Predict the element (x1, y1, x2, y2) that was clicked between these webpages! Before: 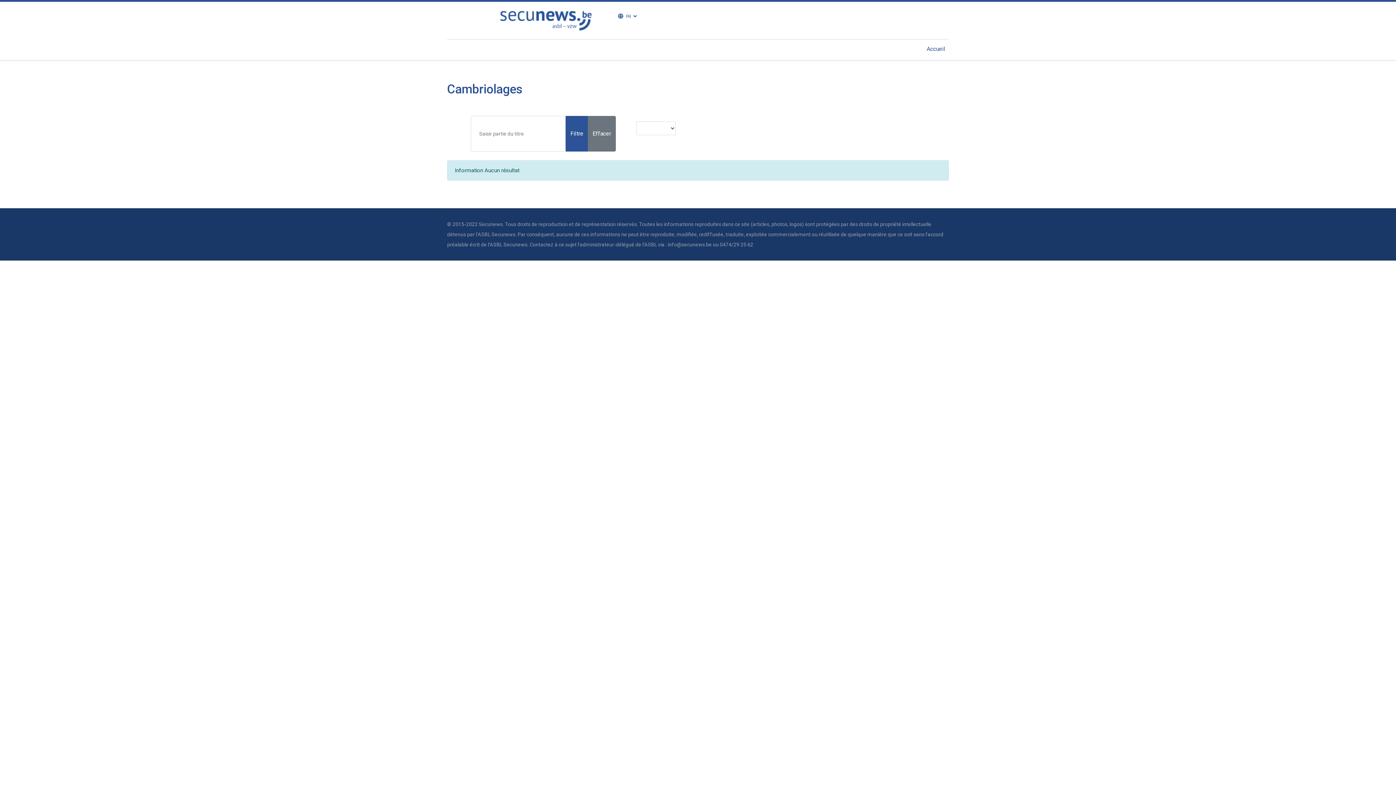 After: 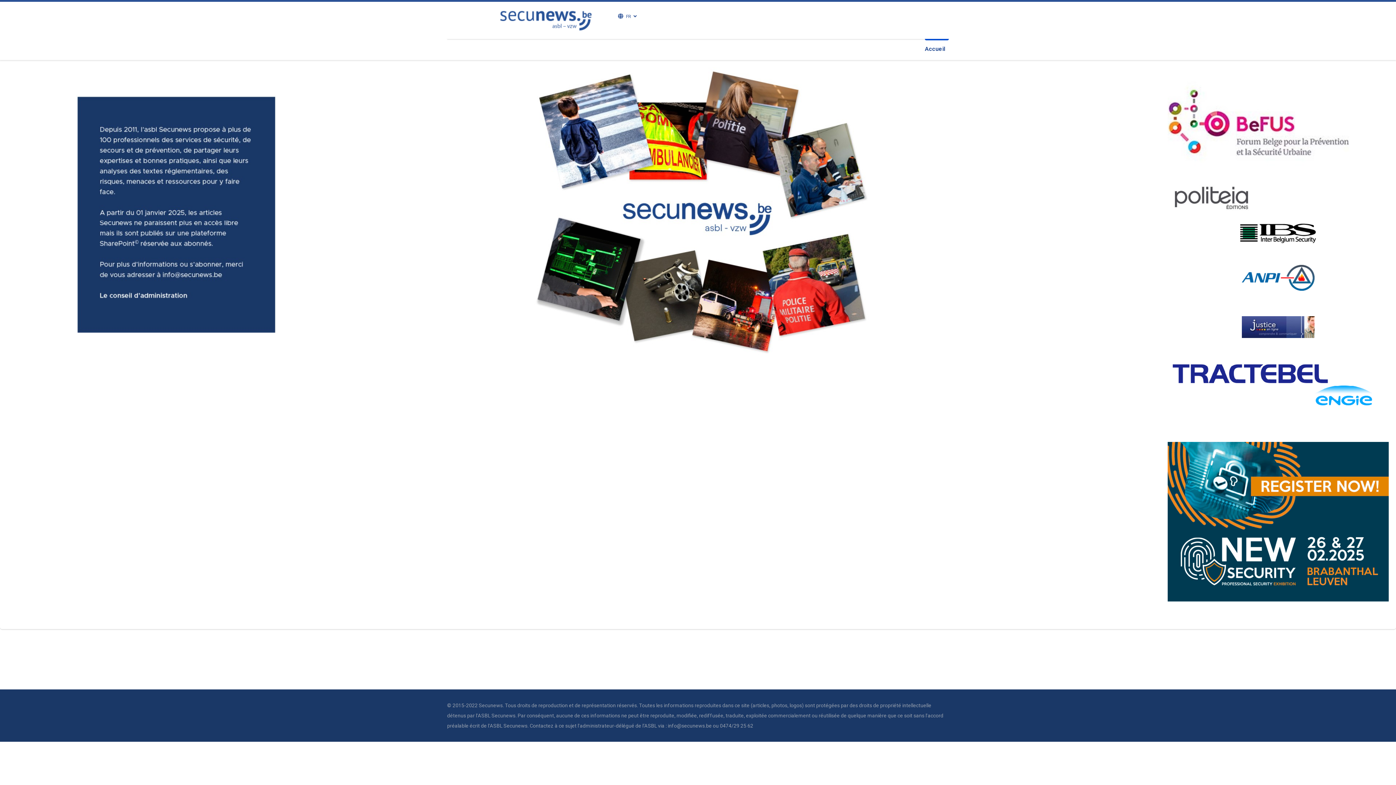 Action: bbox: (490, 16, 606, 22)